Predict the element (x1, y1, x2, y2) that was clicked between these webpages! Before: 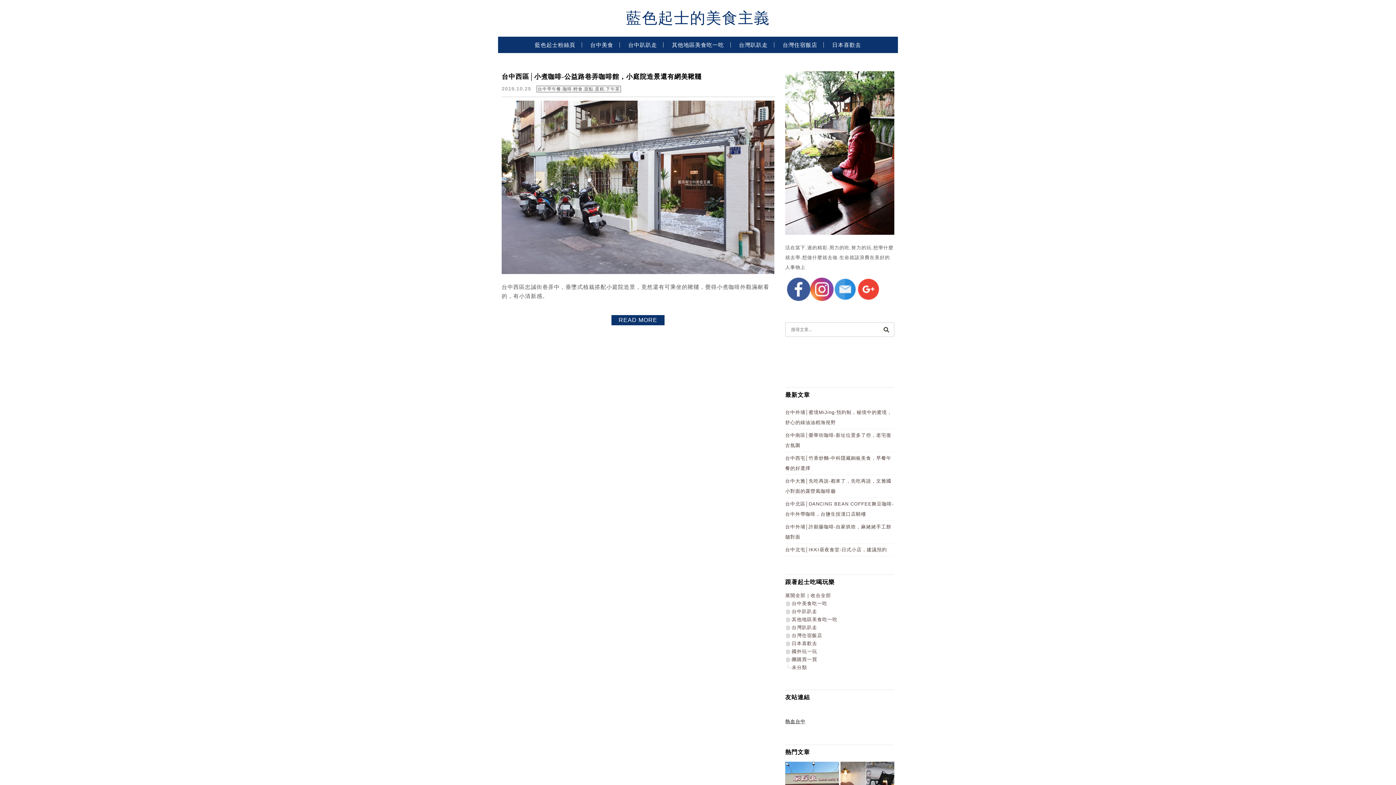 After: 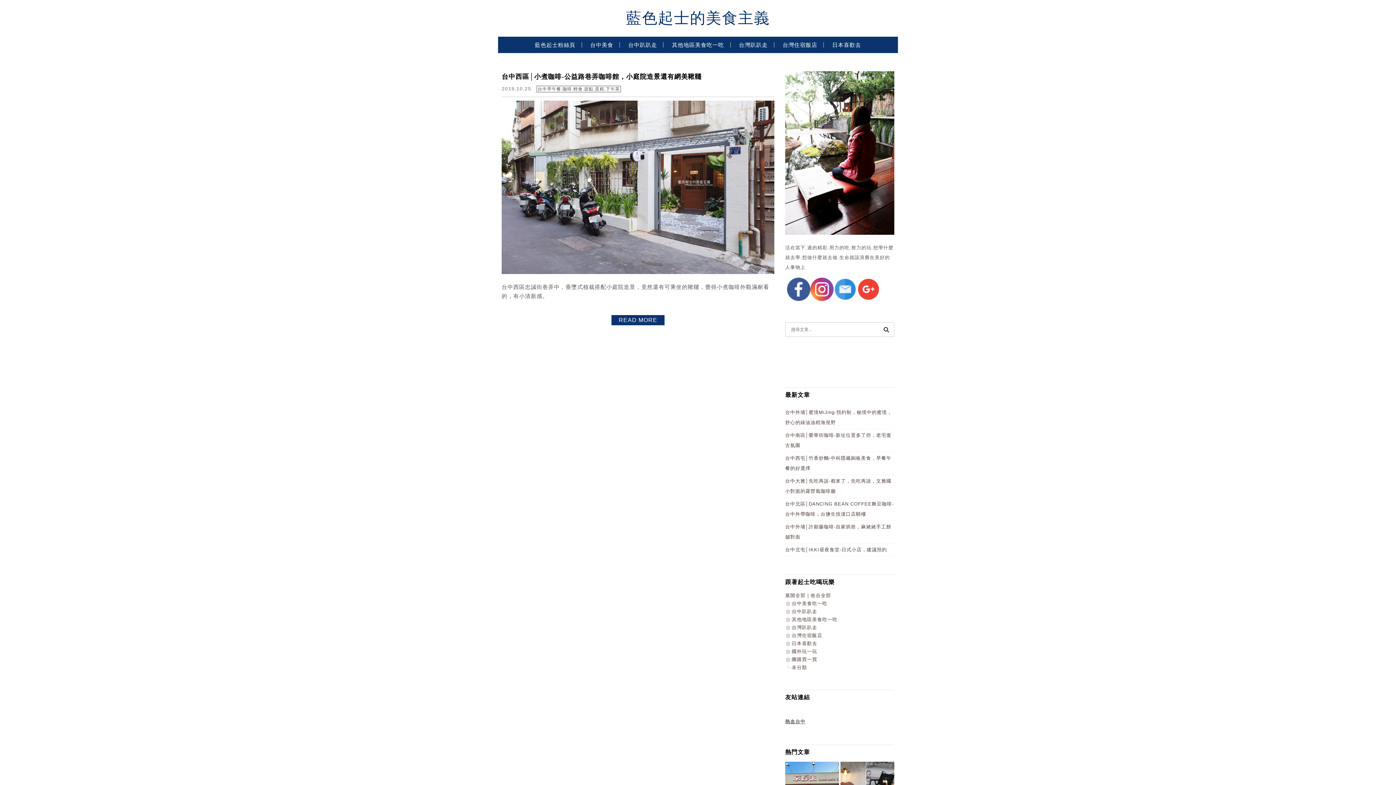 Action: bbox: (857, 296, 880, 302)